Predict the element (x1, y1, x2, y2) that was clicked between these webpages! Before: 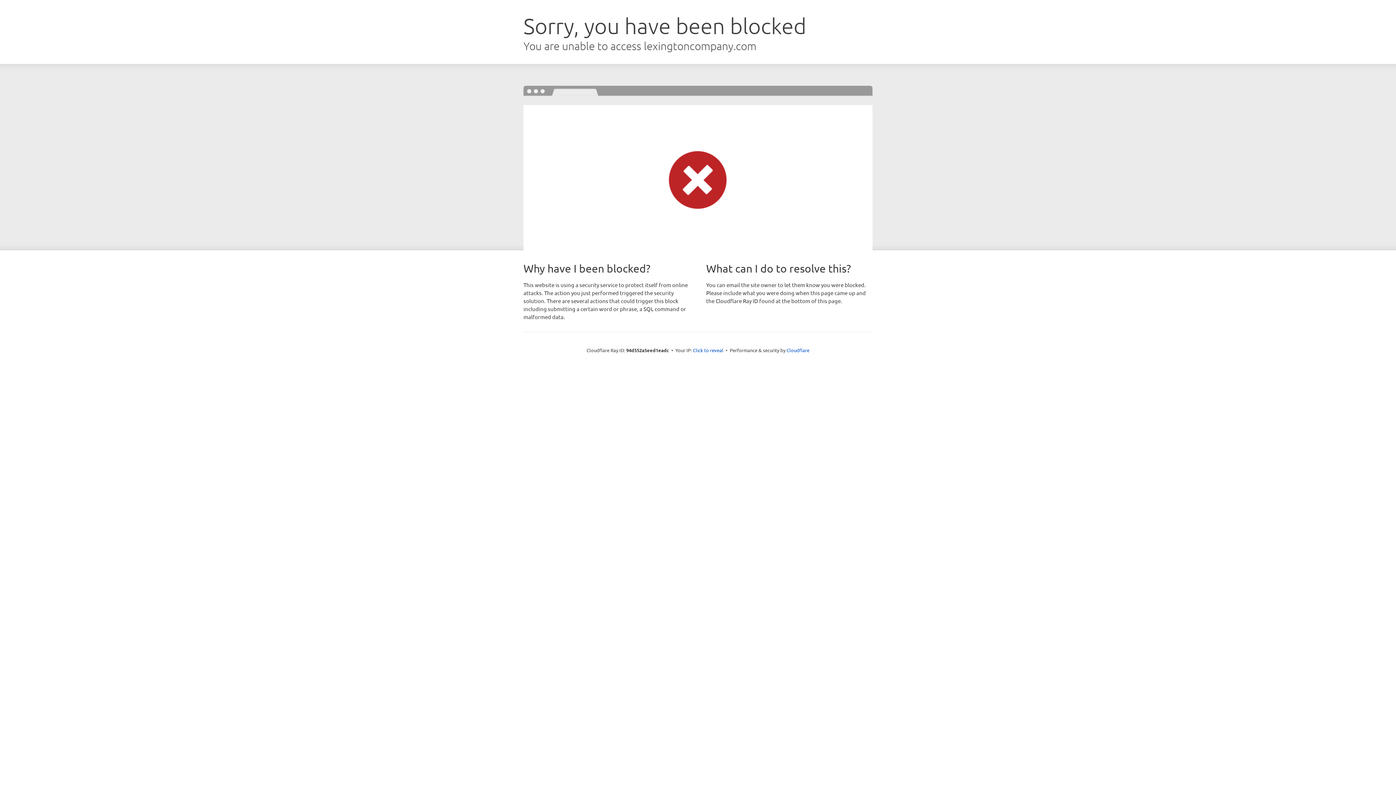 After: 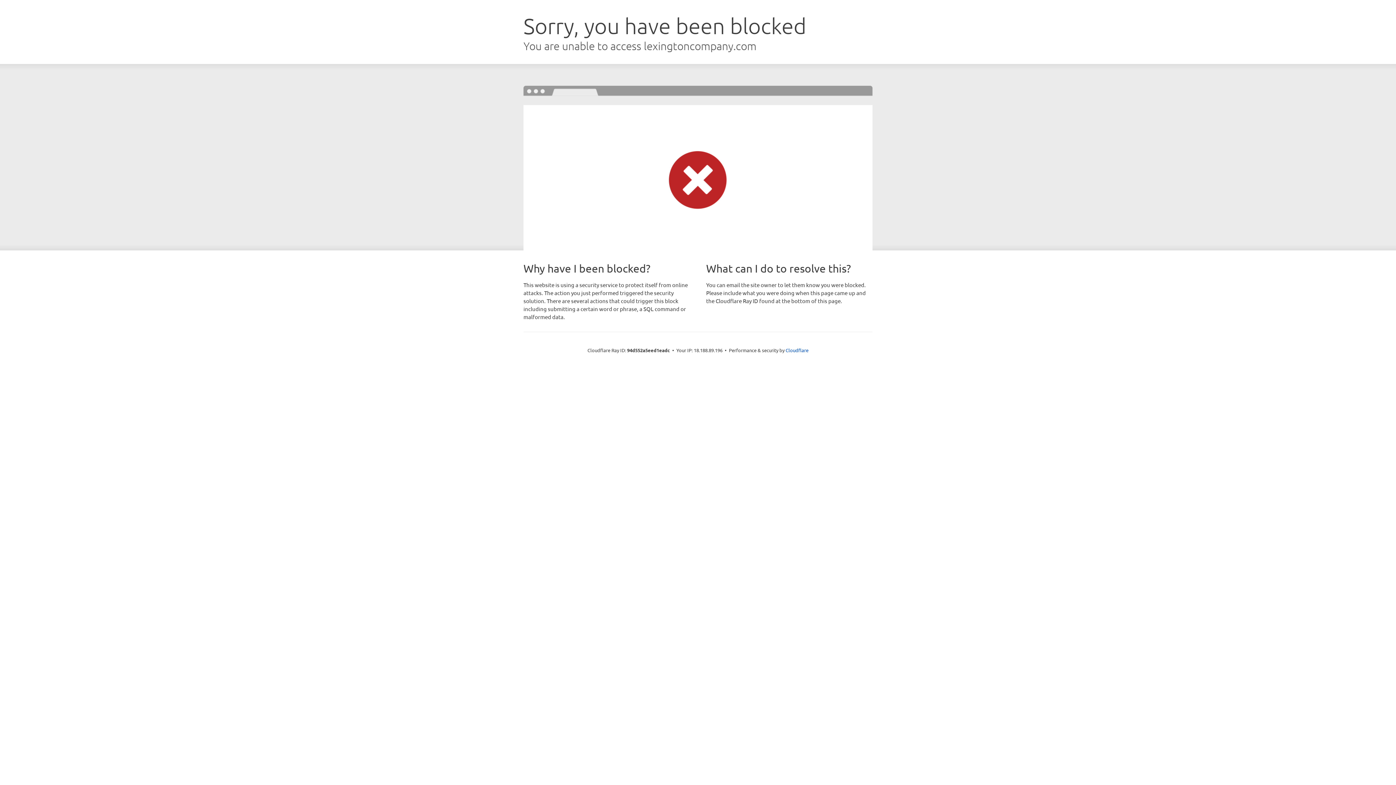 Action: label: Click to reveal bbox: (693, 346, 723, 353)